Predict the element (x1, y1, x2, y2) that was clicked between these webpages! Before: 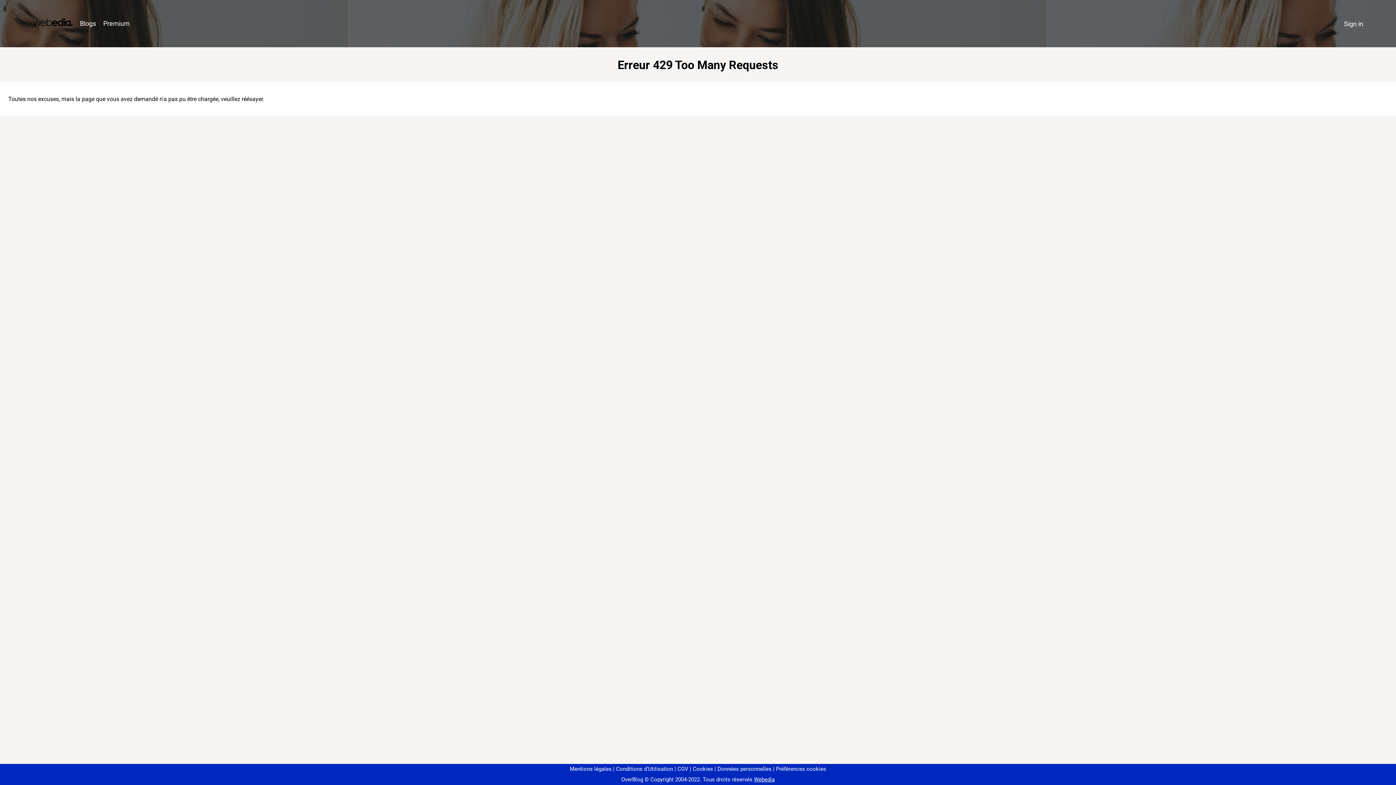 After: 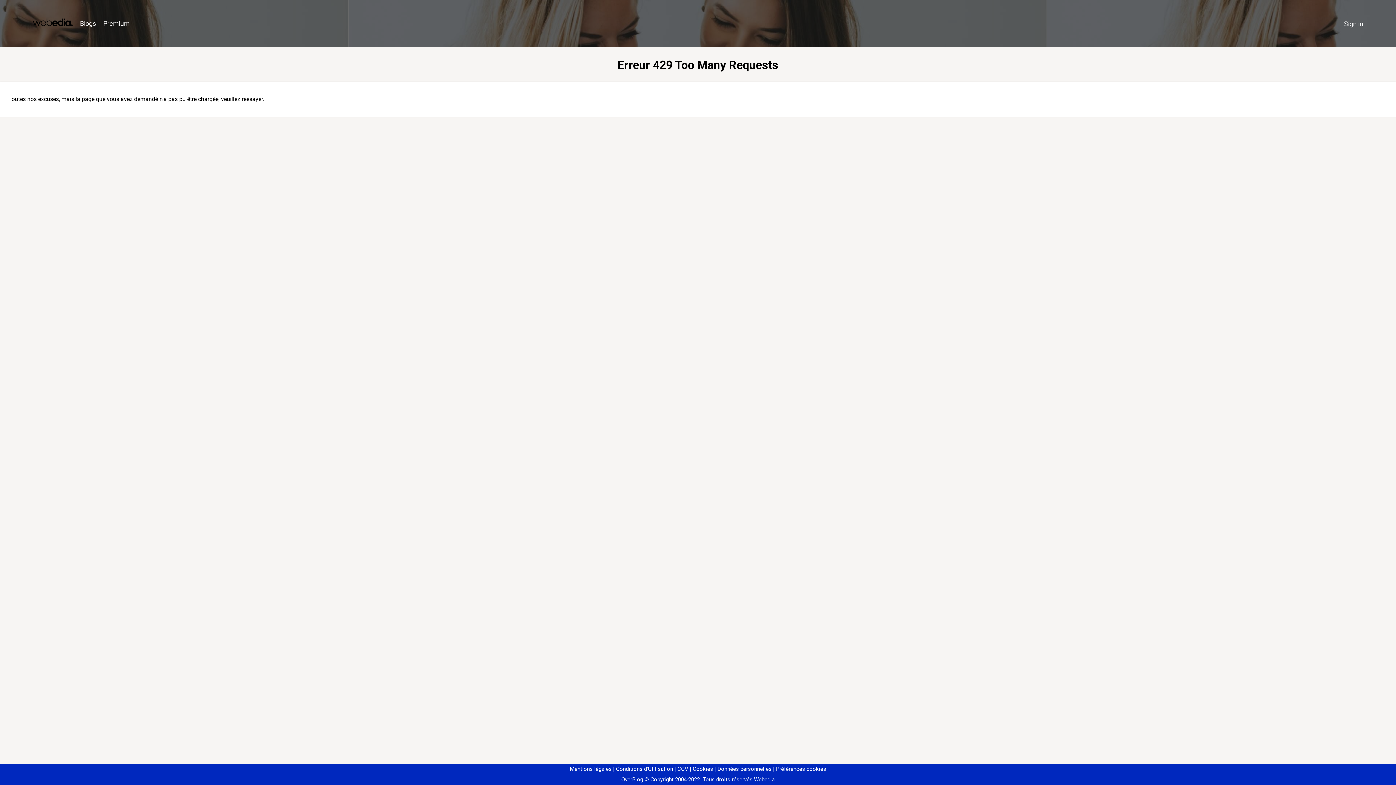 Action: label: Préférences cookies bbox: (773, 766, 826, 772)